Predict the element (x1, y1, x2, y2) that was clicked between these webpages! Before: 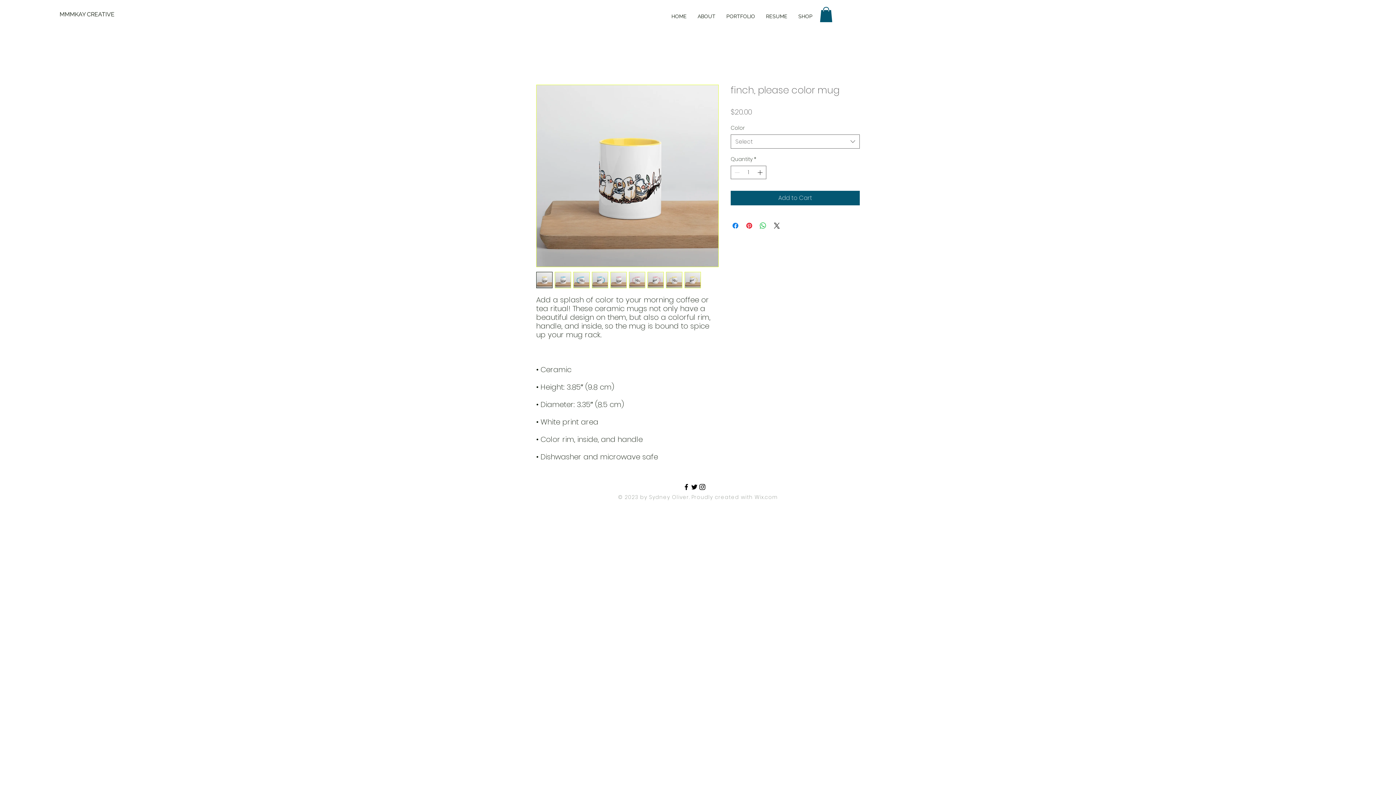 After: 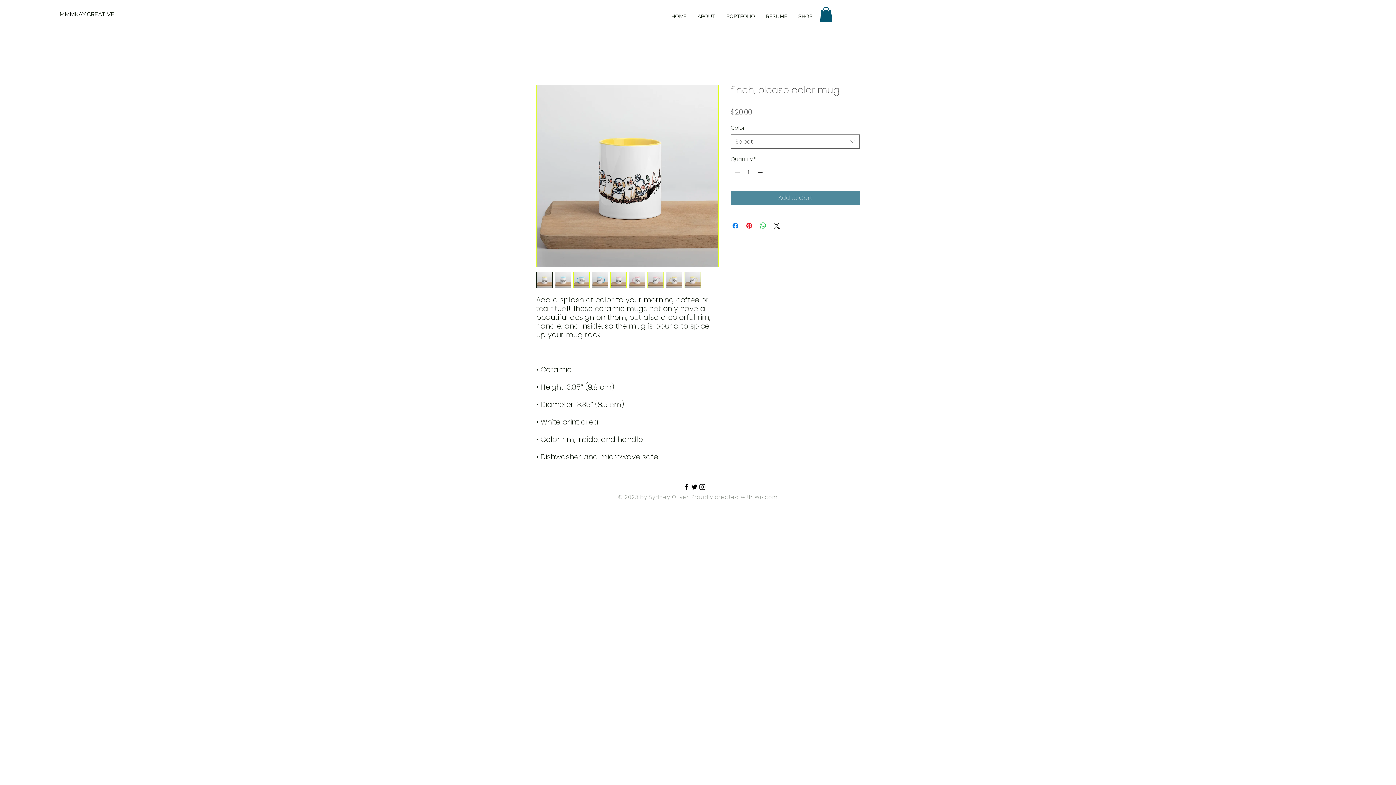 Action: label: Add to Cart bbox: (730, 190, 860, 205)